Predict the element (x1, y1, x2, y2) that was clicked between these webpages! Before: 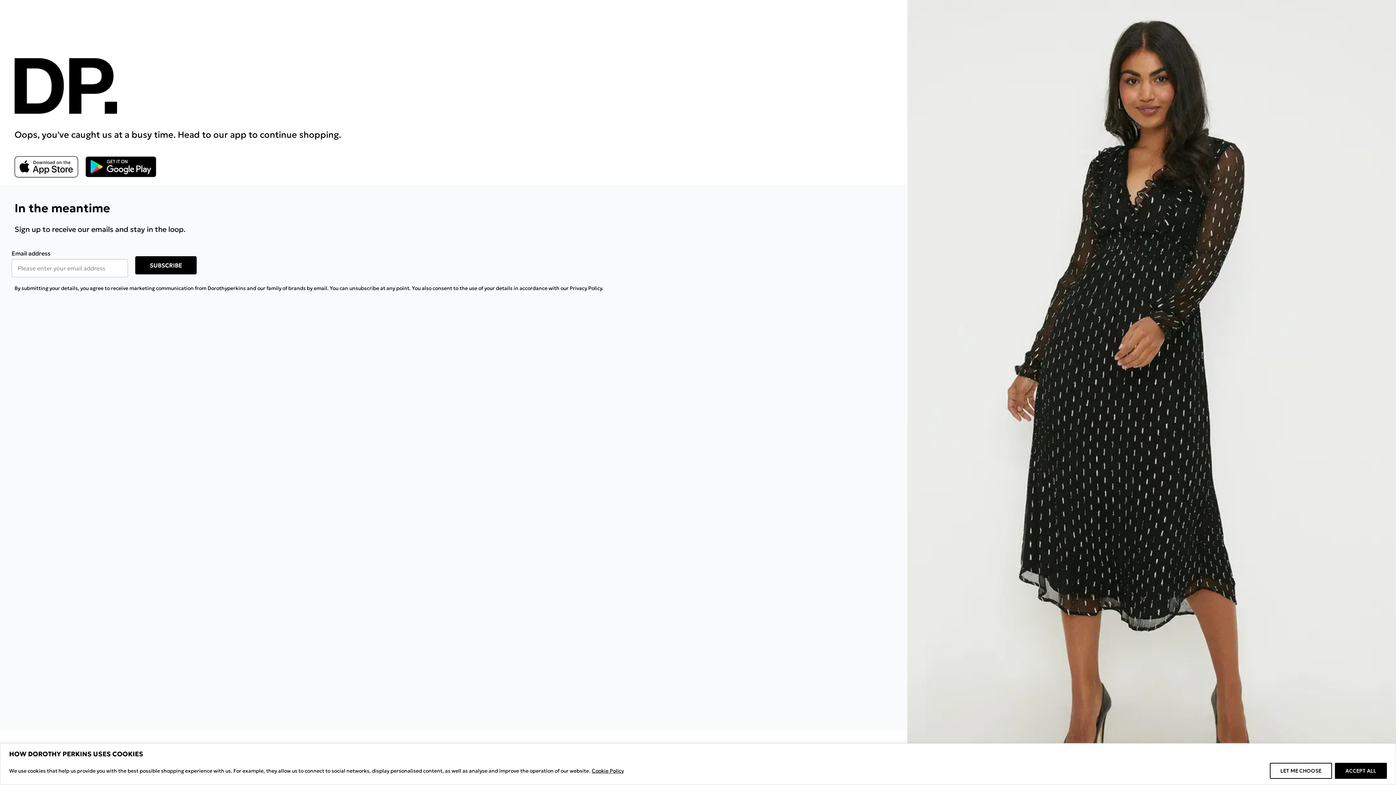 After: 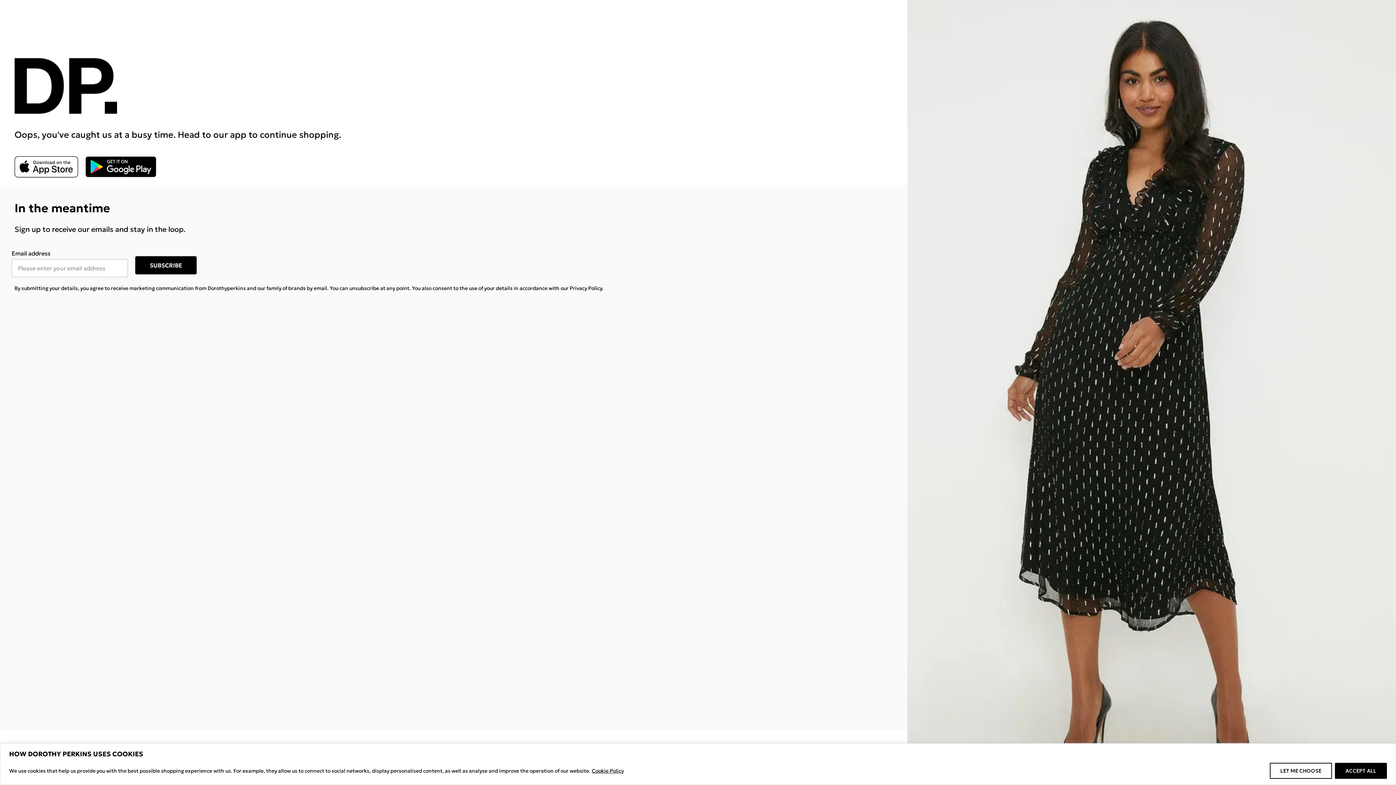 Action: bbox: (14, 156, 85, 177) label: App Store Link